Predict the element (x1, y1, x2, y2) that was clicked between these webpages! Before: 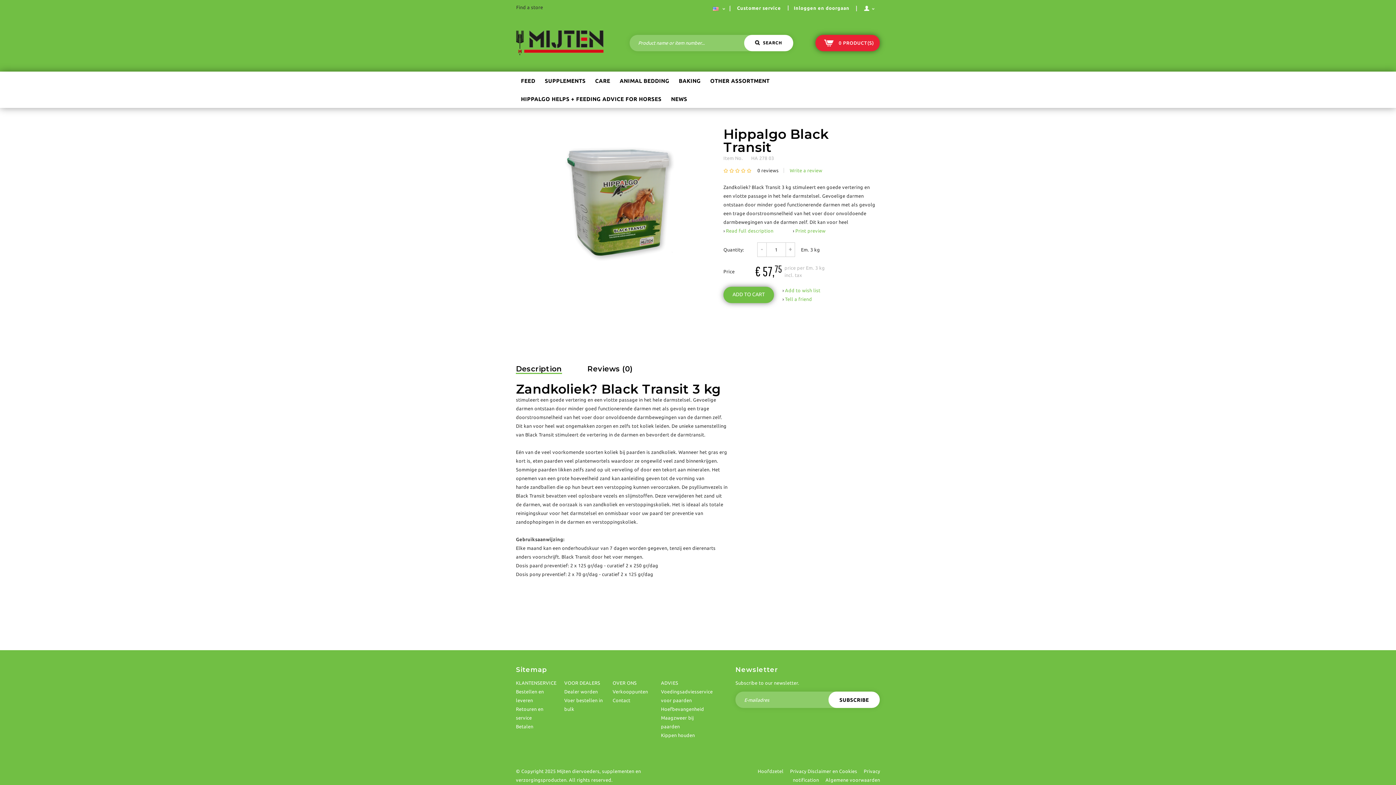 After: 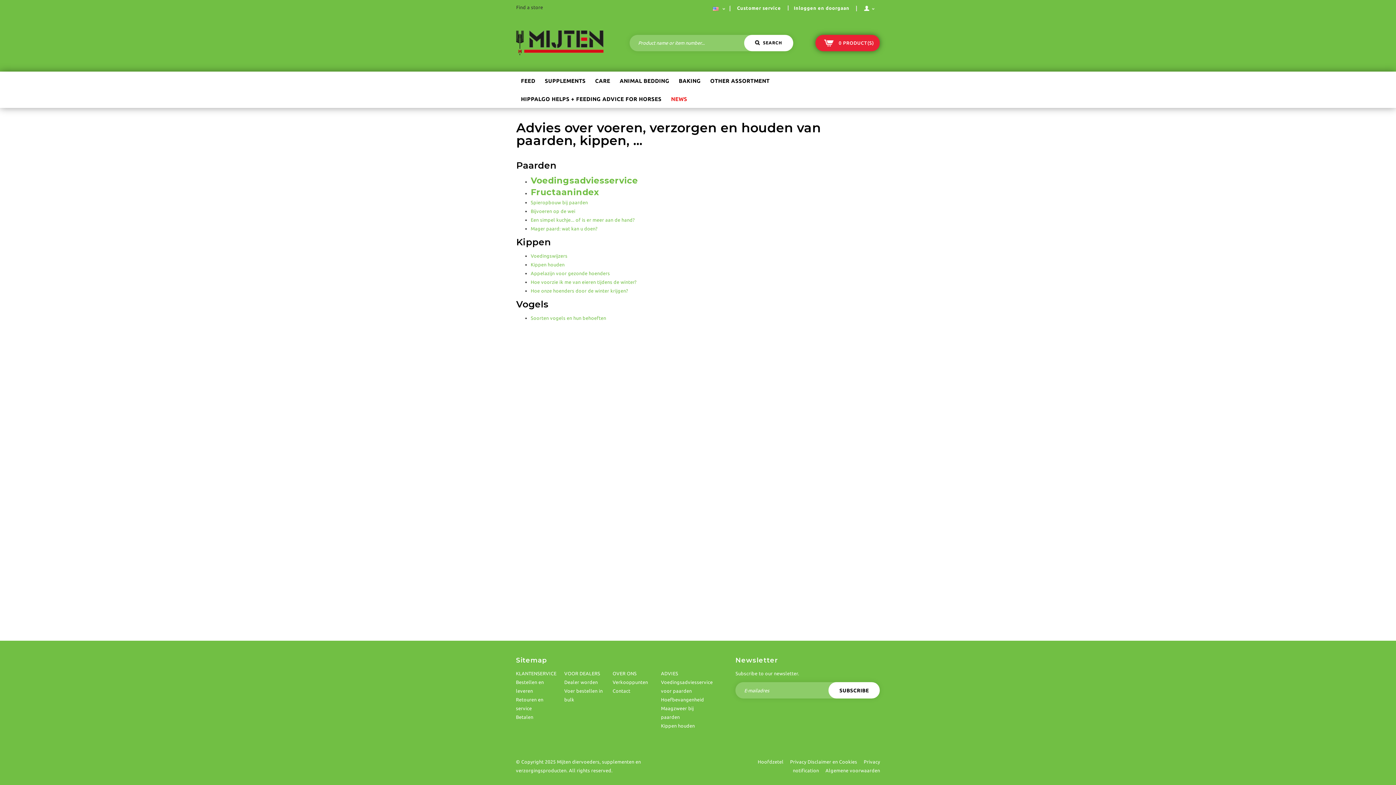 Action: label: ADVIES bbox: (661, 680, 678, 685)